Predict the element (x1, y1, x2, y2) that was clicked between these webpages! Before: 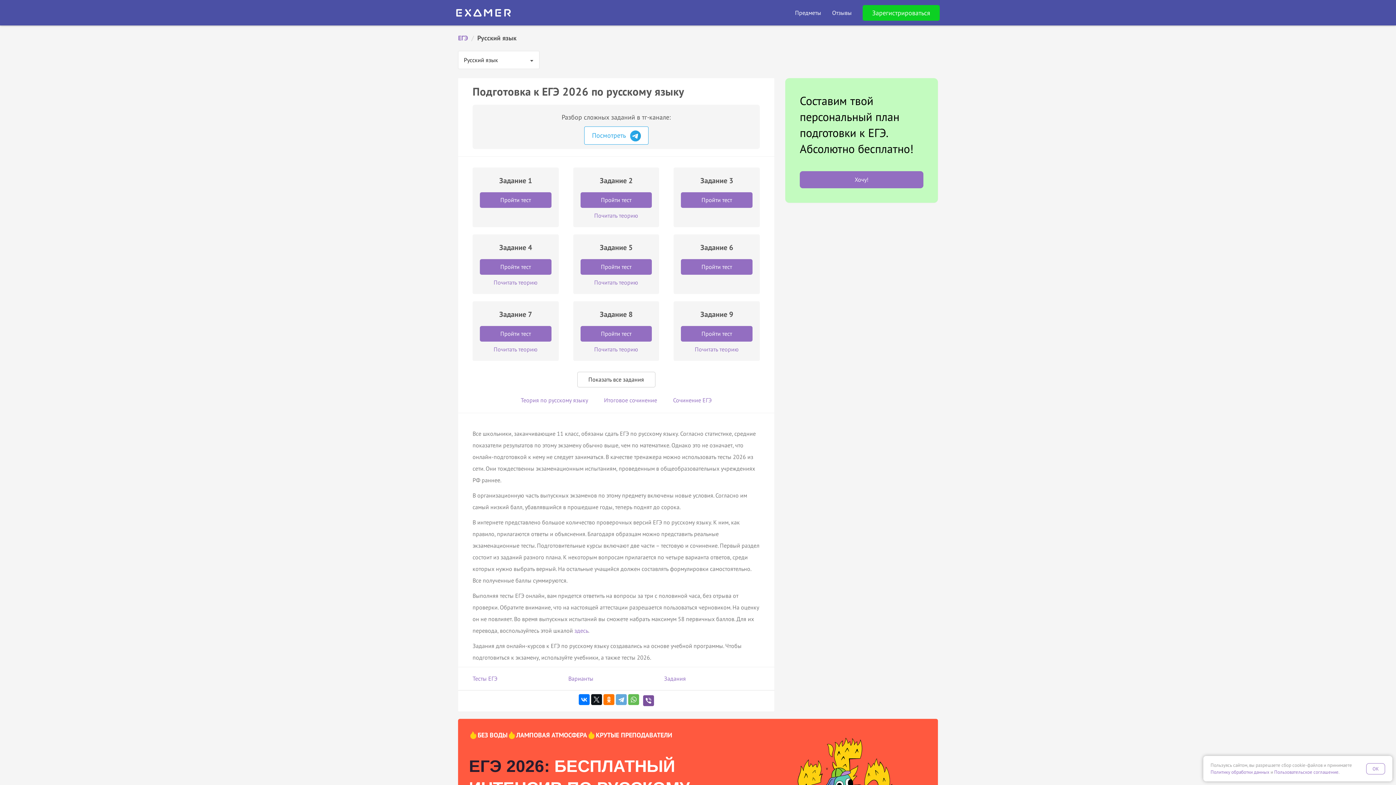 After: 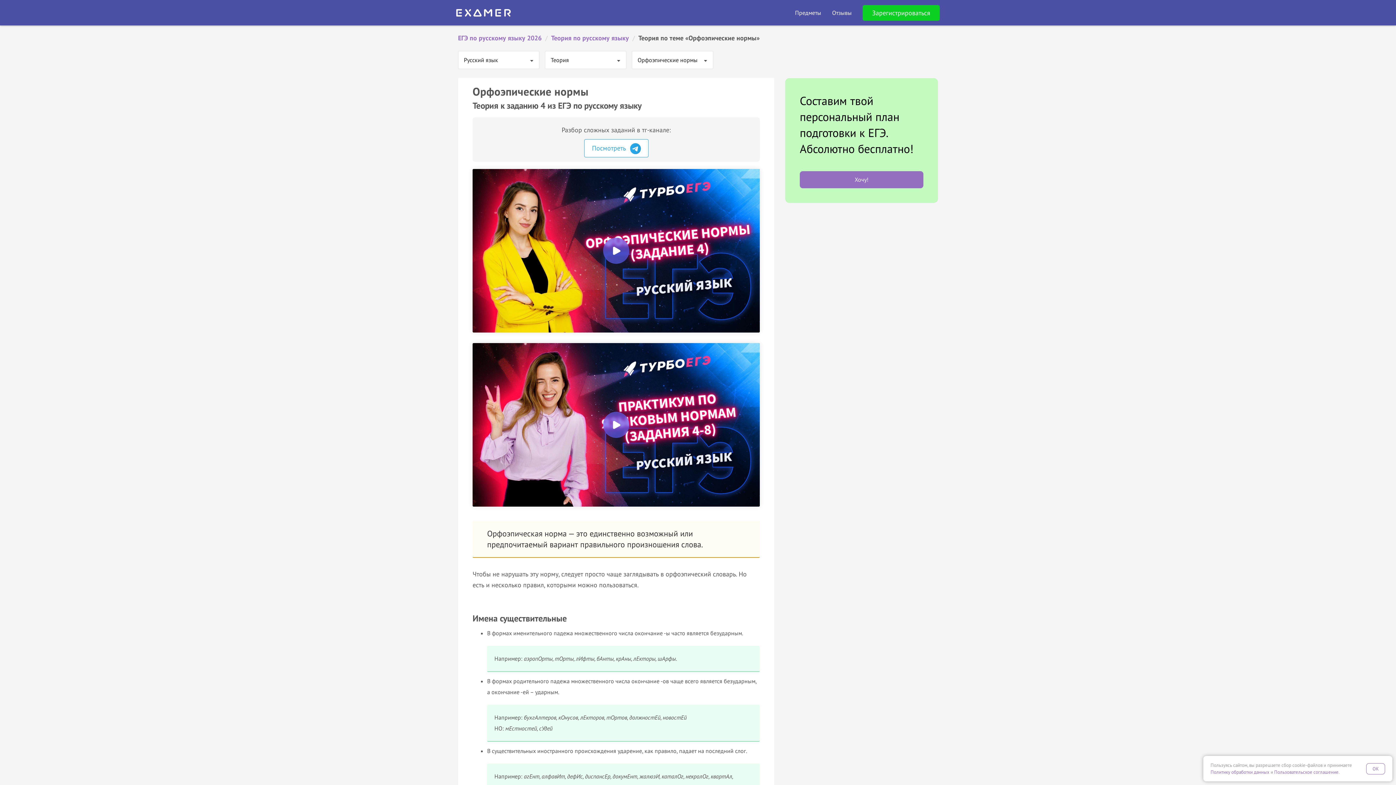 Action: label: Почитать теорию bbox: (480, 278, 551, 286)